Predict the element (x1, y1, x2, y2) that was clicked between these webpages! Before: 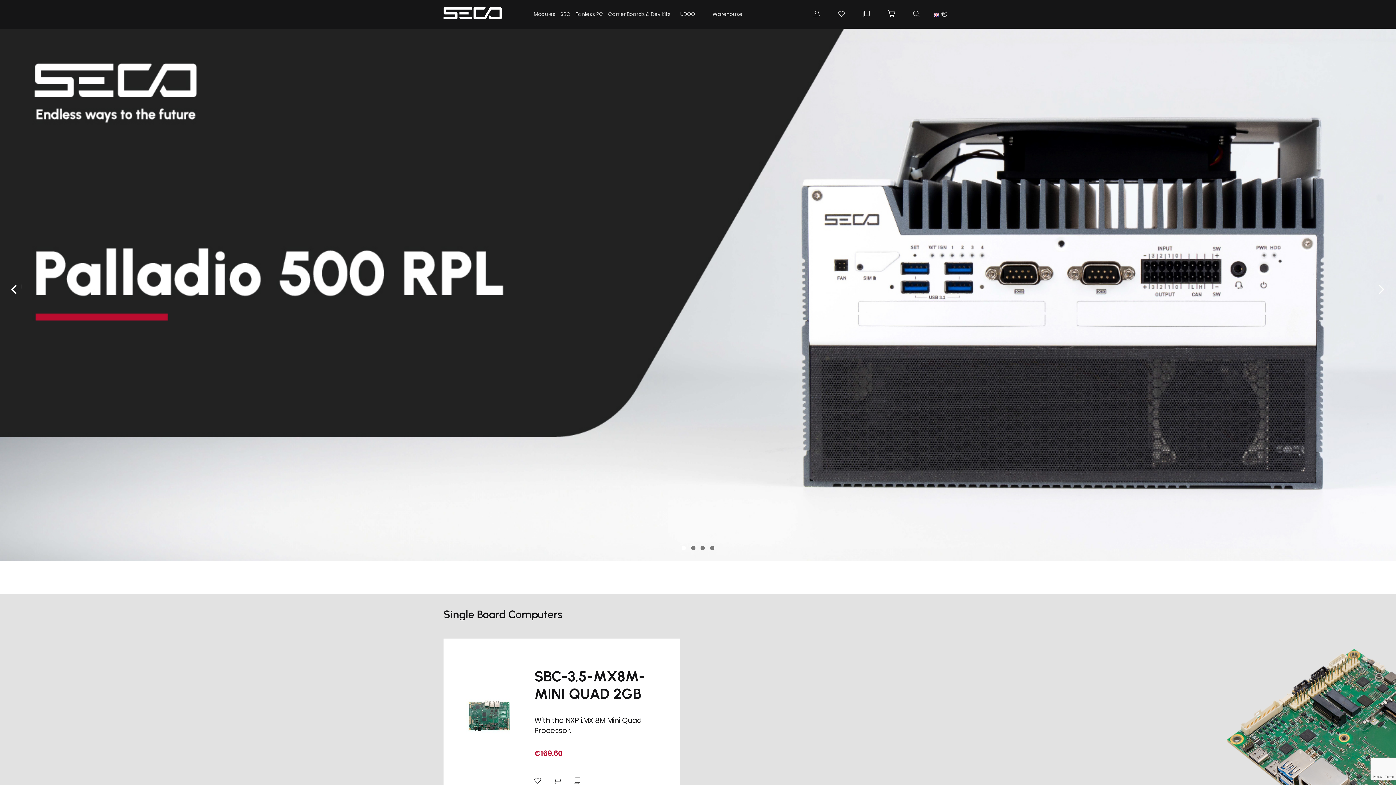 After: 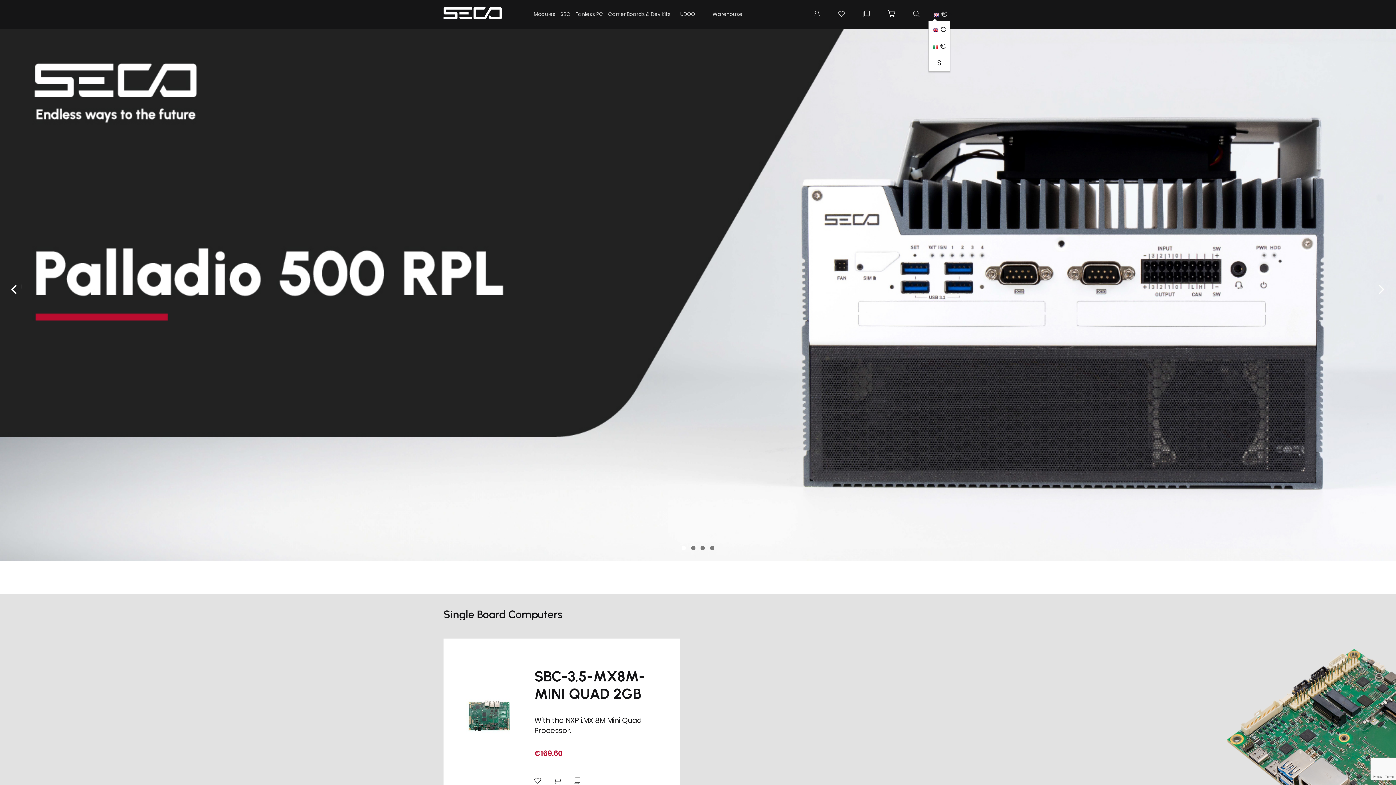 Action: bbox: (934, 9, 952, 19) label:  € 